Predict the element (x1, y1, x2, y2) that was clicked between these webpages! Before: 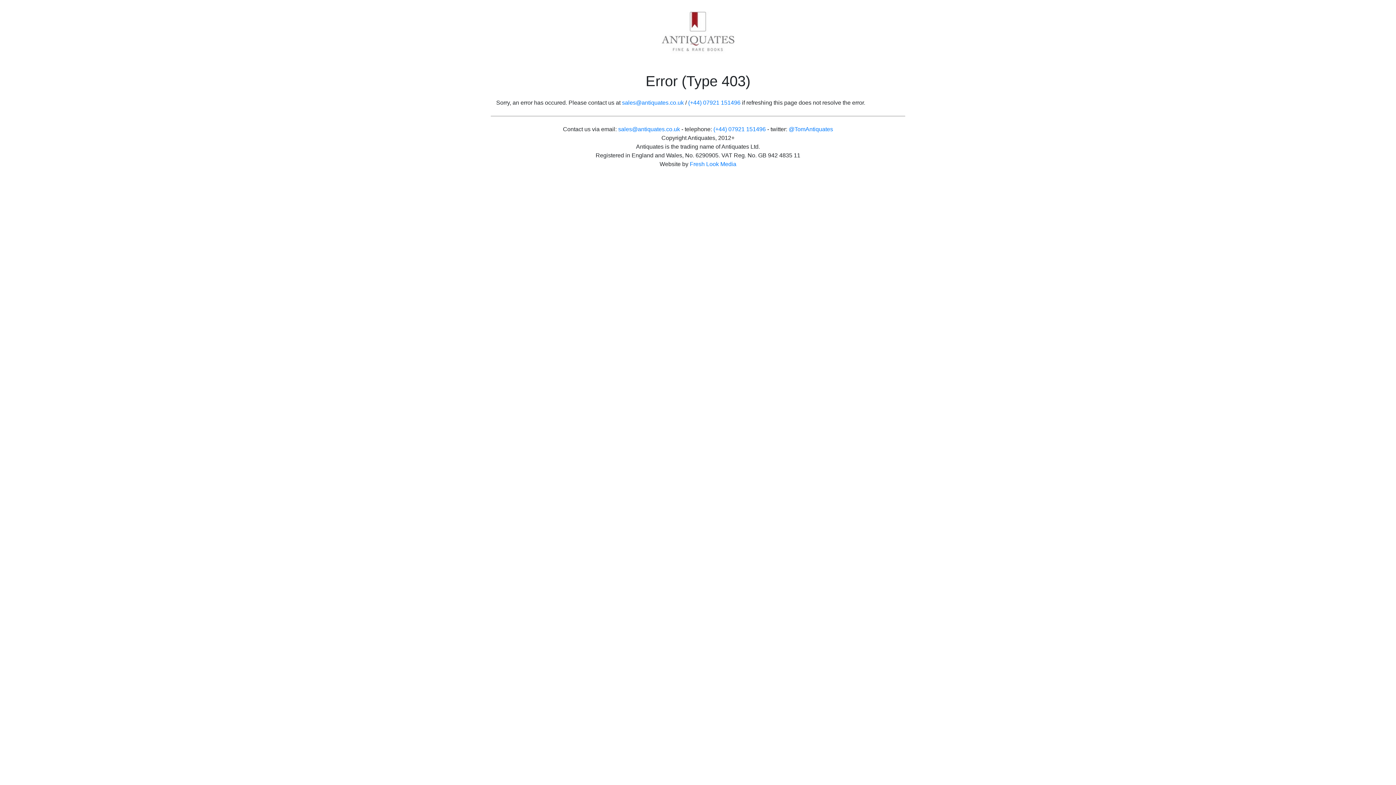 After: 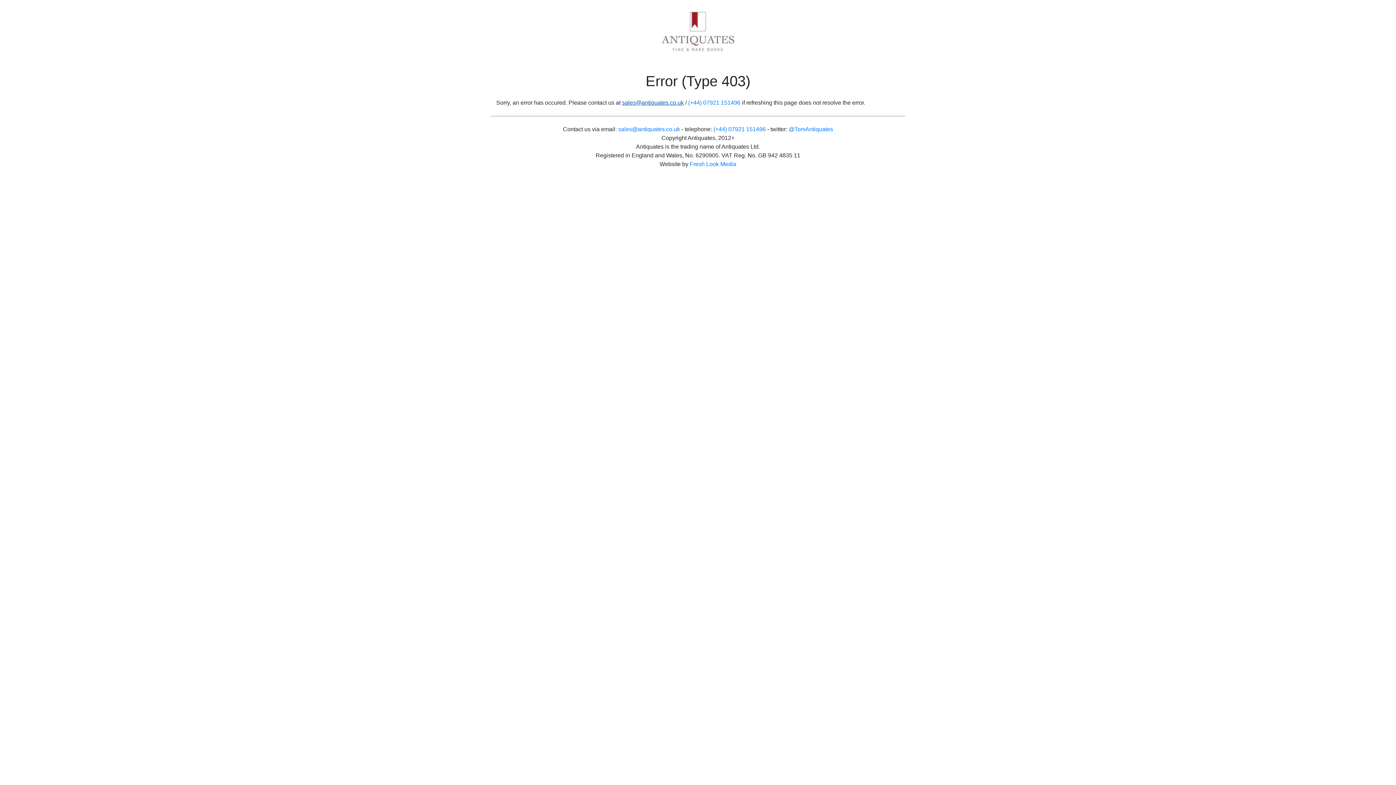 Action: bbox: (622, 99, 684, 105) label: sales@antiquates.co.uk